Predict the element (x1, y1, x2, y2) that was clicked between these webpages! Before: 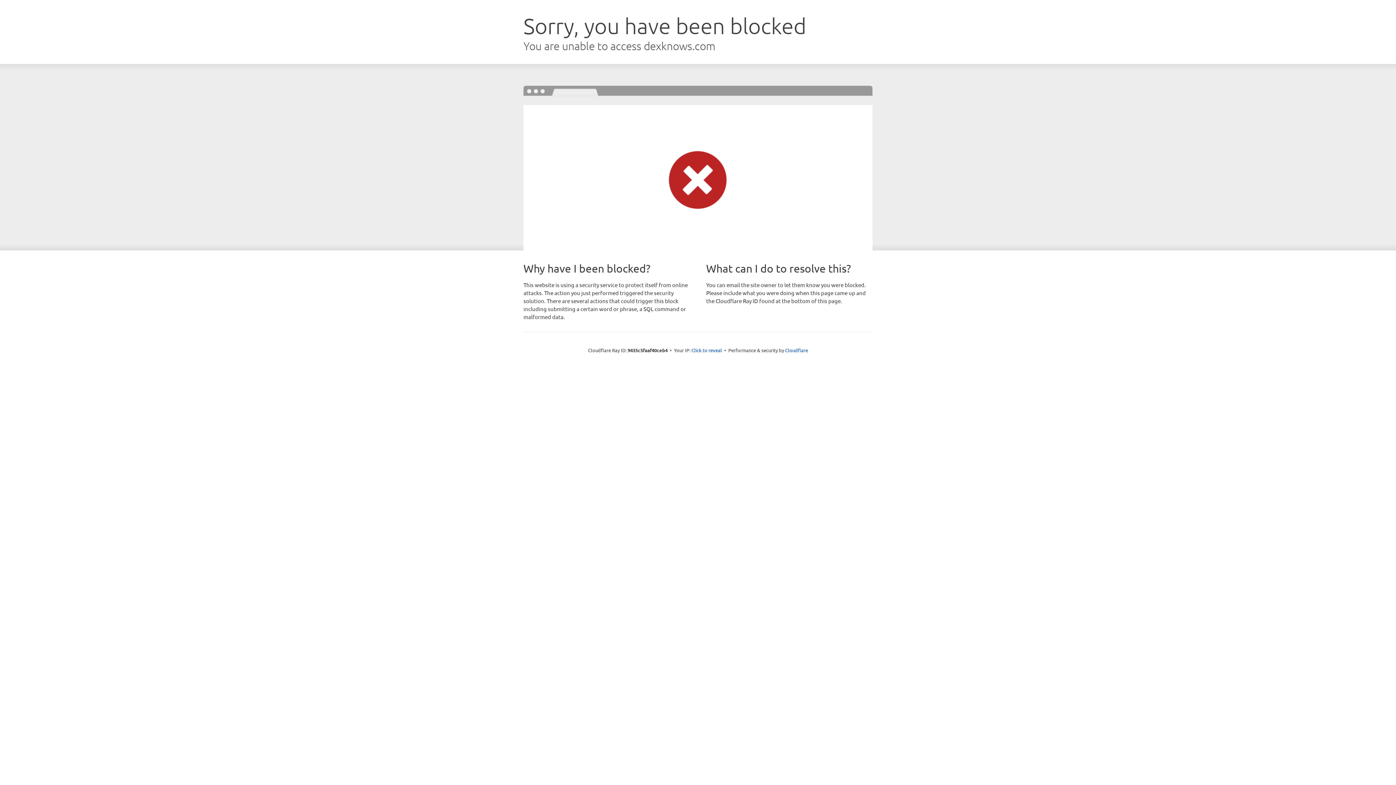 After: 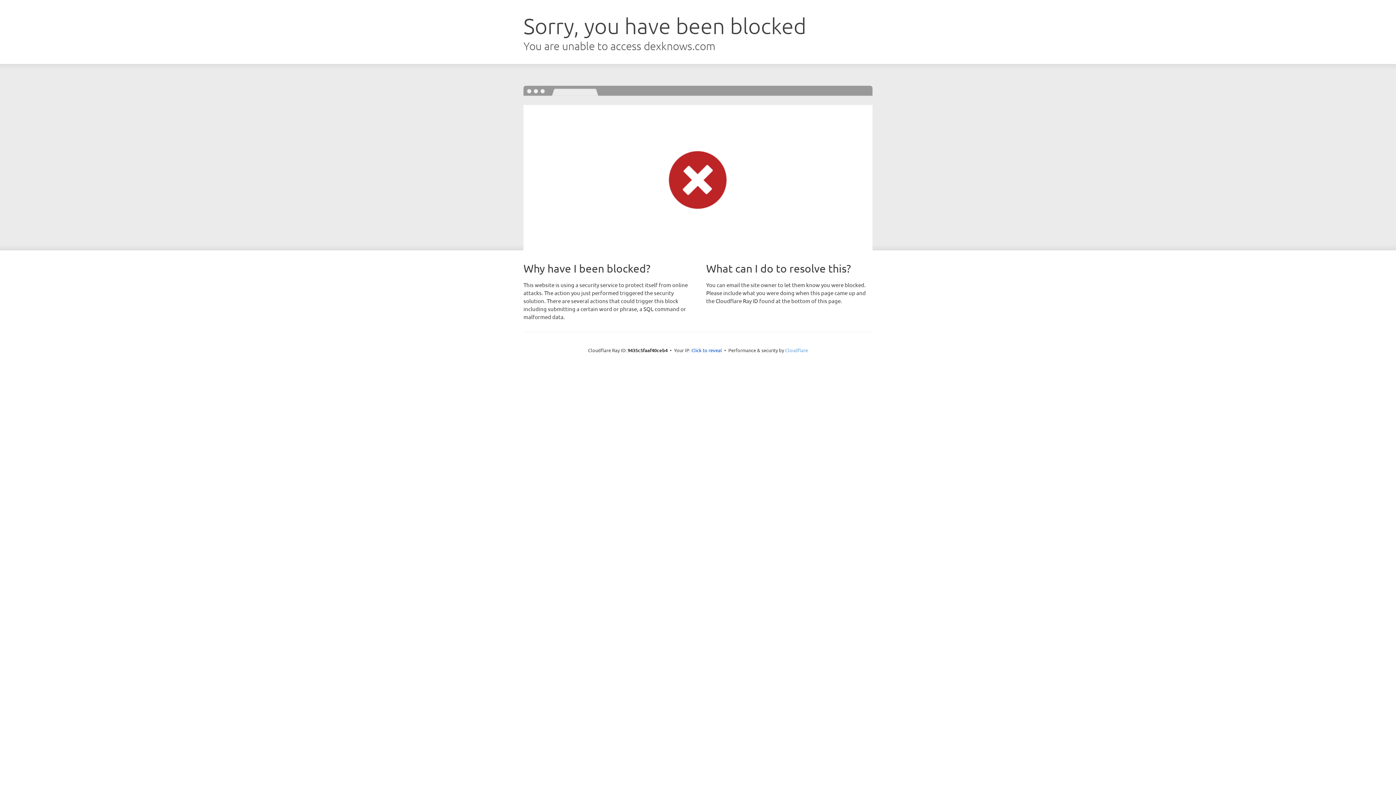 Action: bbox: (785, 347, 808, 353) label: Cloudflare